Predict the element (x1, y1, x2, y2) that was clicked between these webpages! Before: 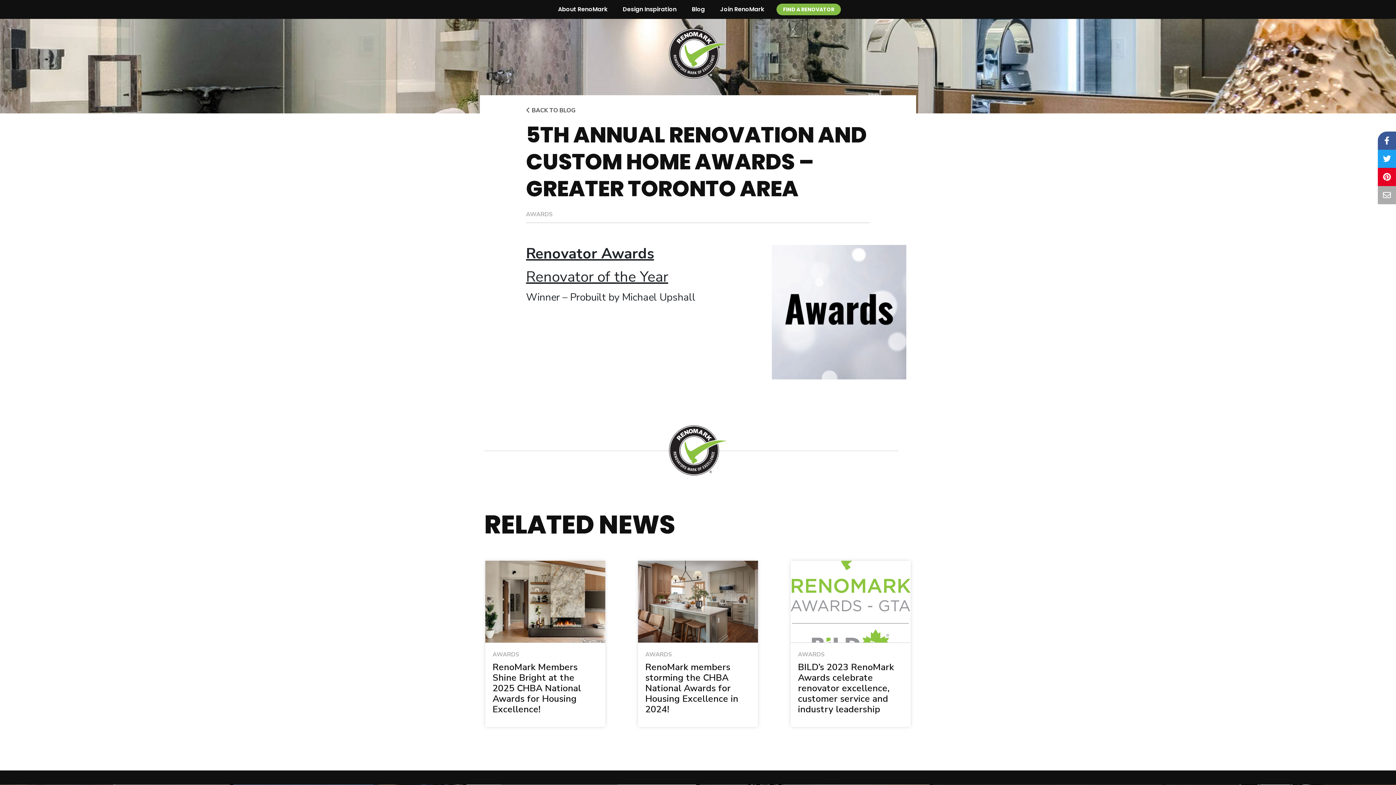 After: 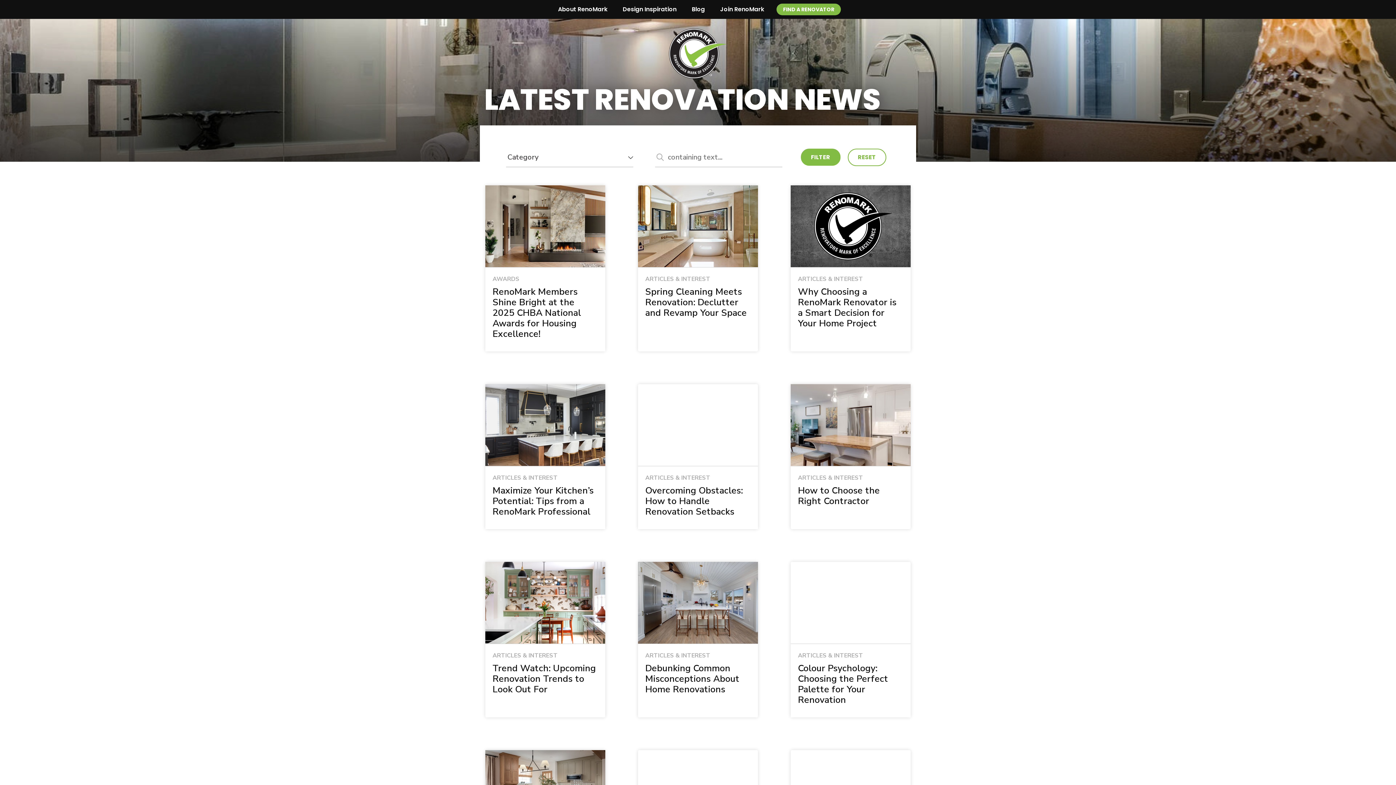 Action: bbox: (689, 3, 708, 15) label: Blog